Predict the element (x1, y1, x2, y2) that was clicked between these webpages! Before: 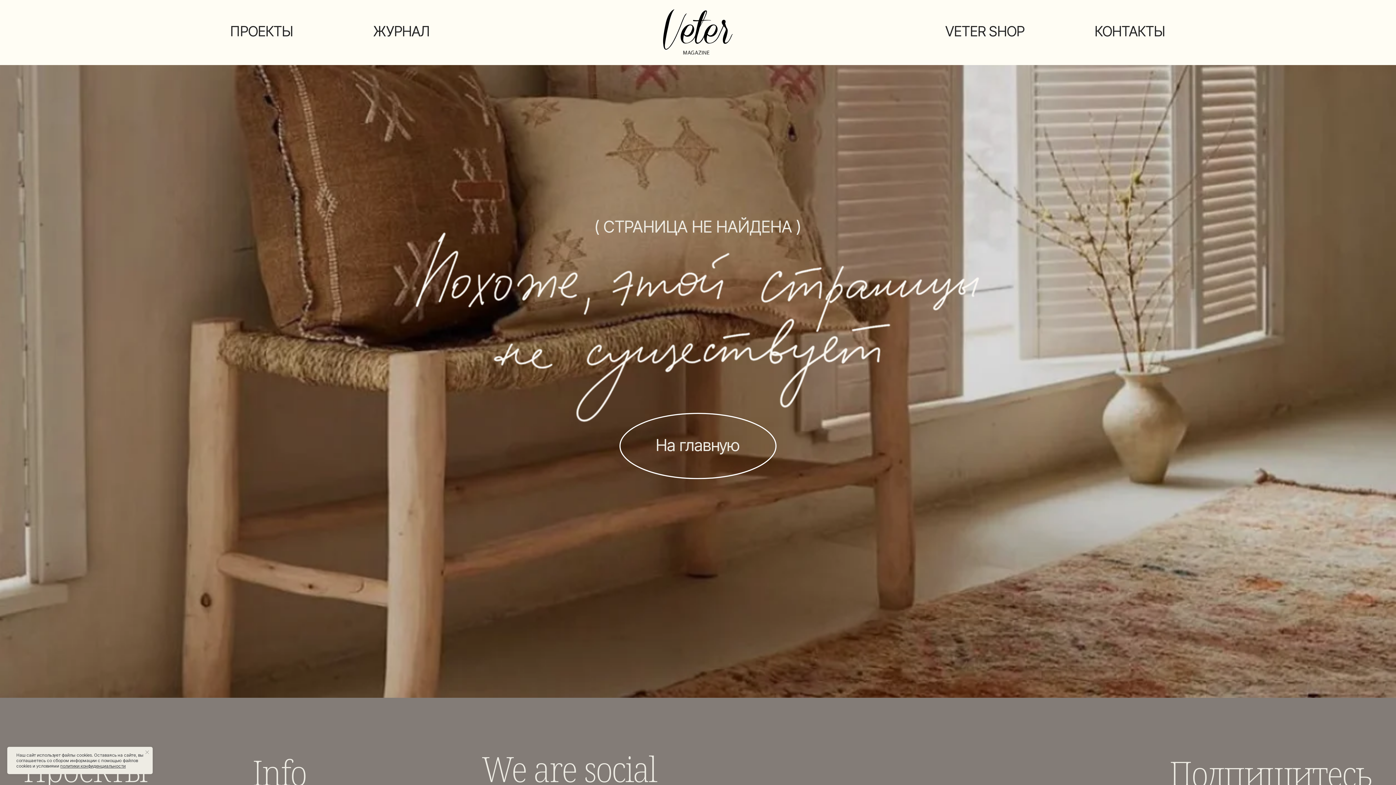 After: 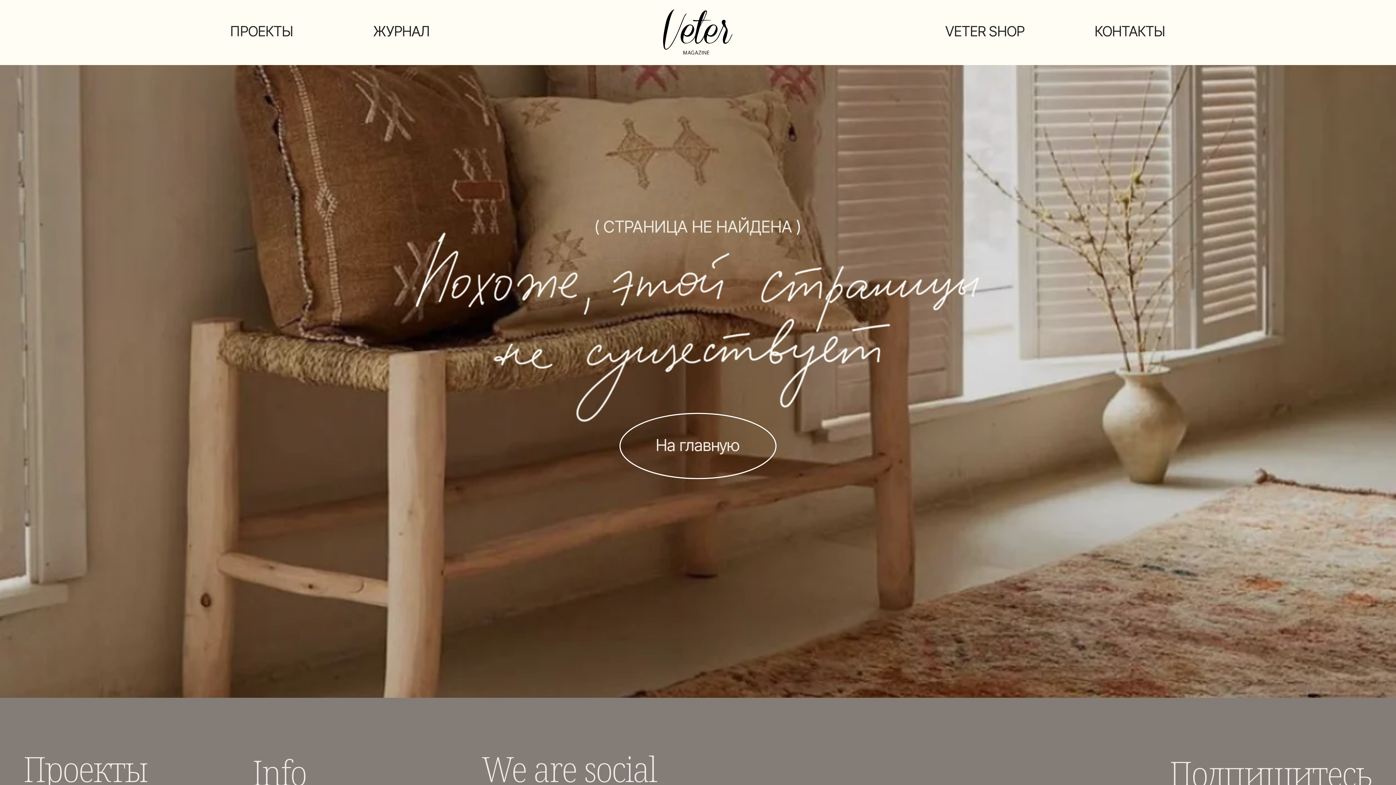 Action: label: Закрыть уведомление bbox: (143, 749, 150, 756)